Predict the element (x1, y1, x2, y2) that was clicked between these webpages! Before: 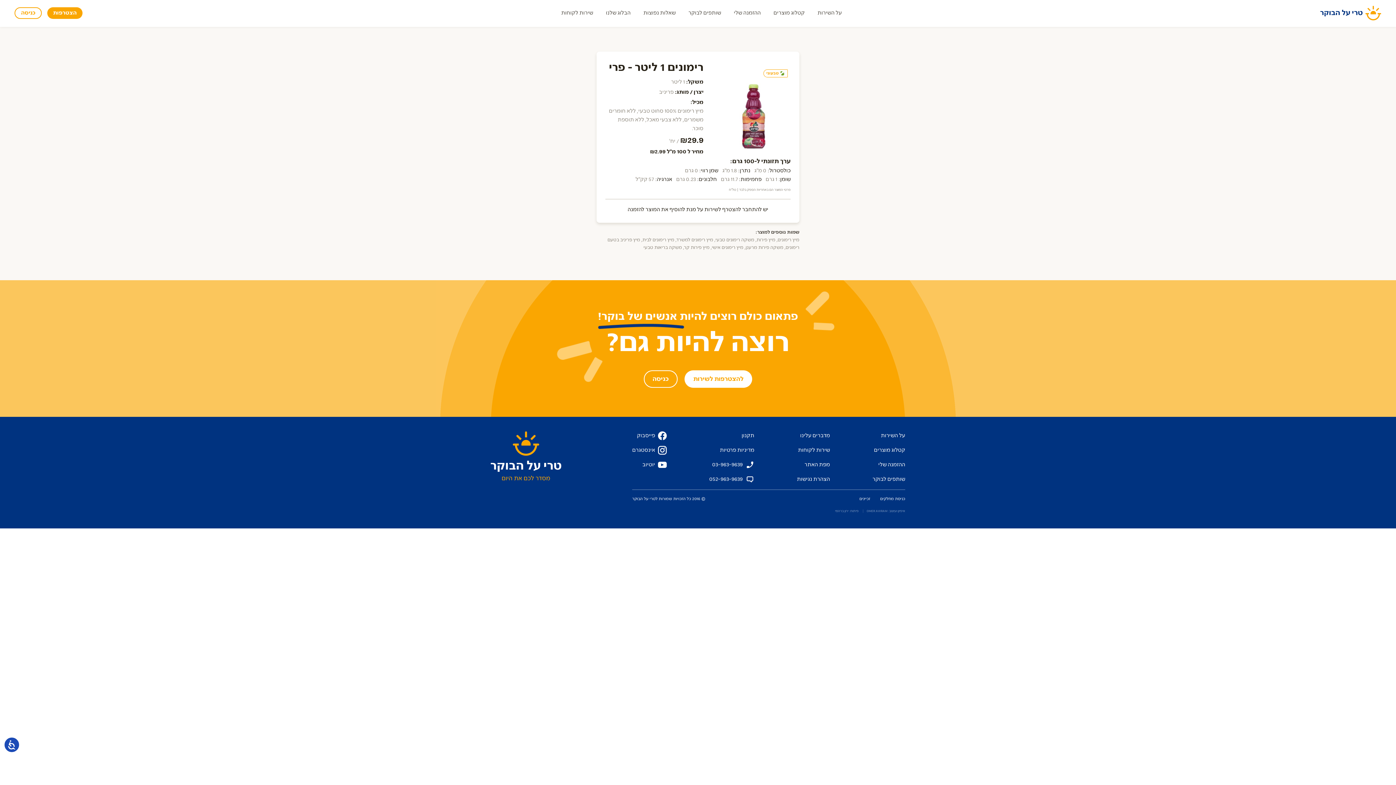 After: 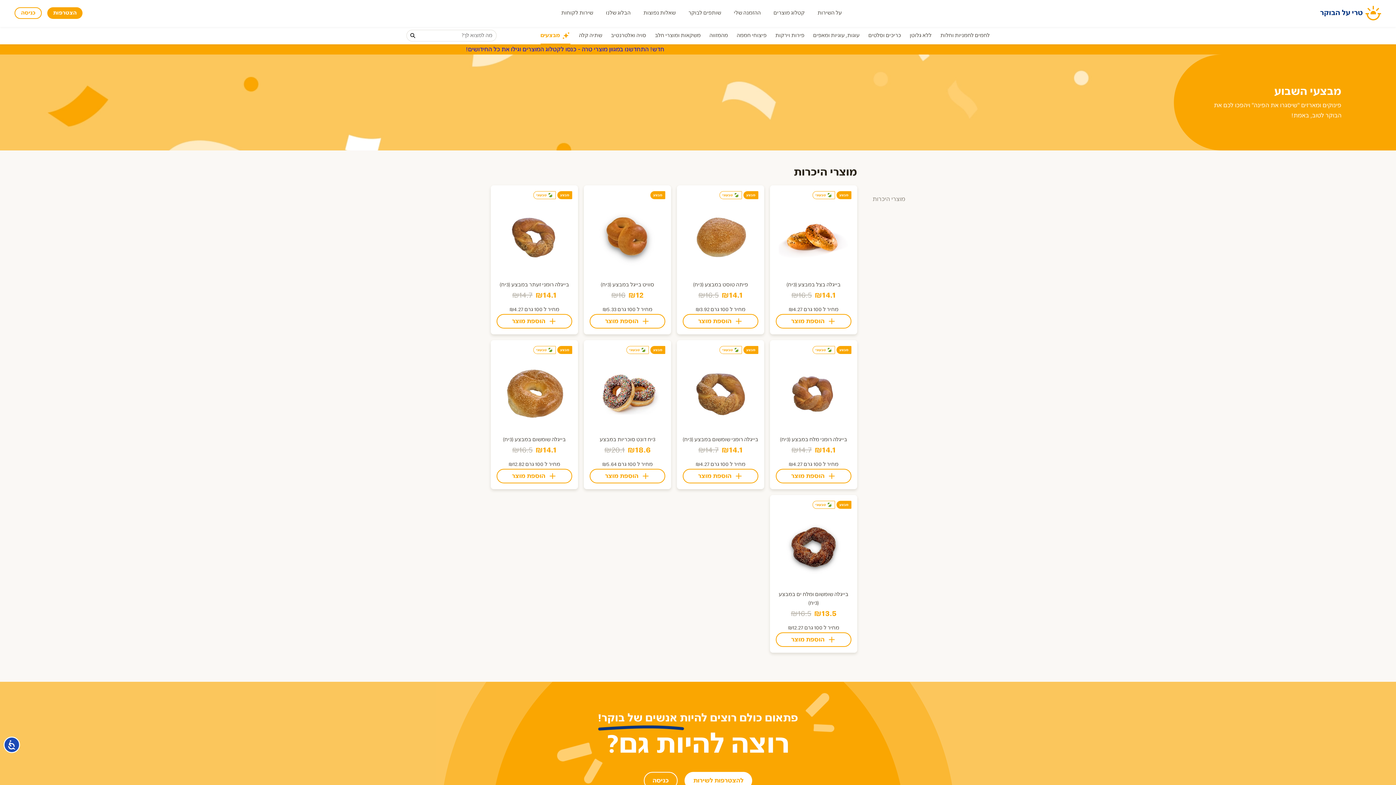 Action: label: מבצעים bbox: (956, 44, 986, 61)